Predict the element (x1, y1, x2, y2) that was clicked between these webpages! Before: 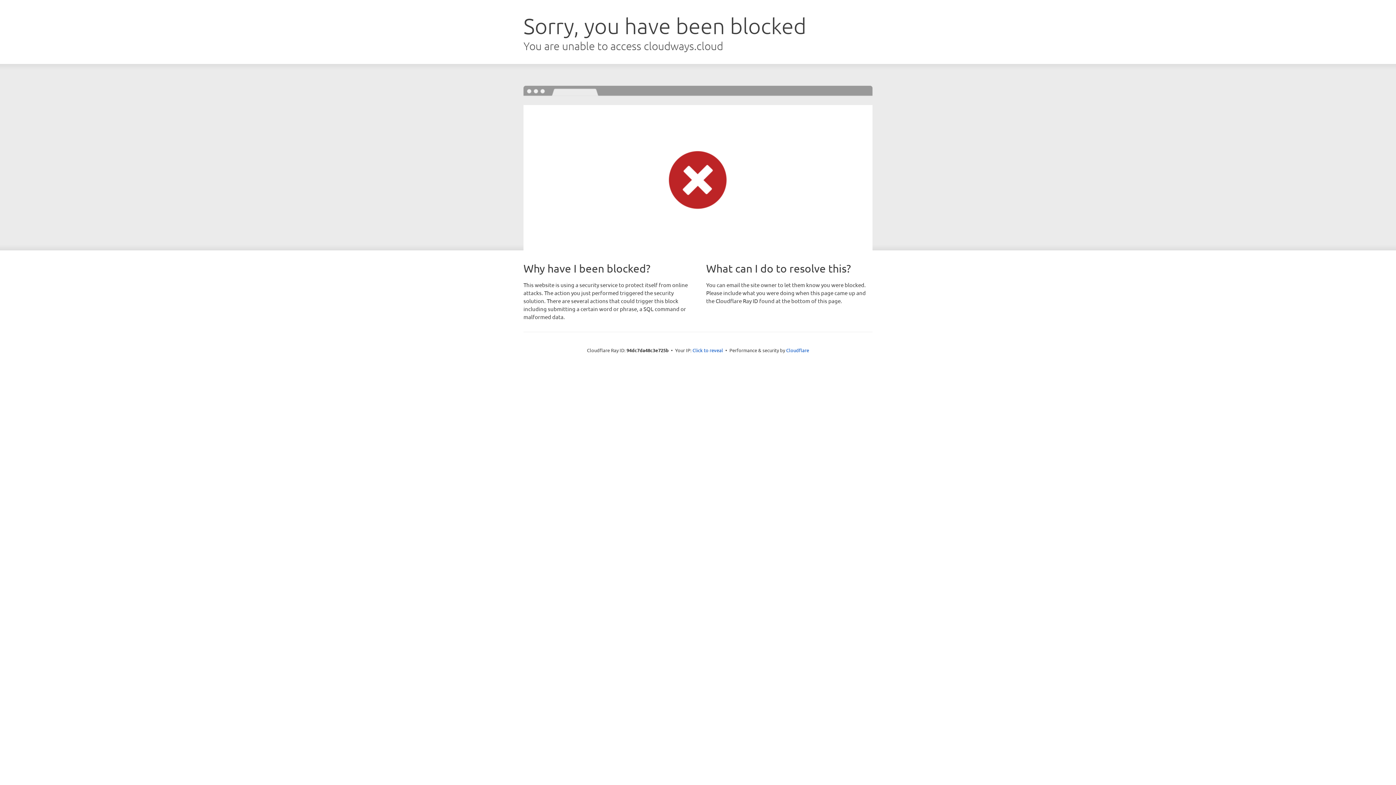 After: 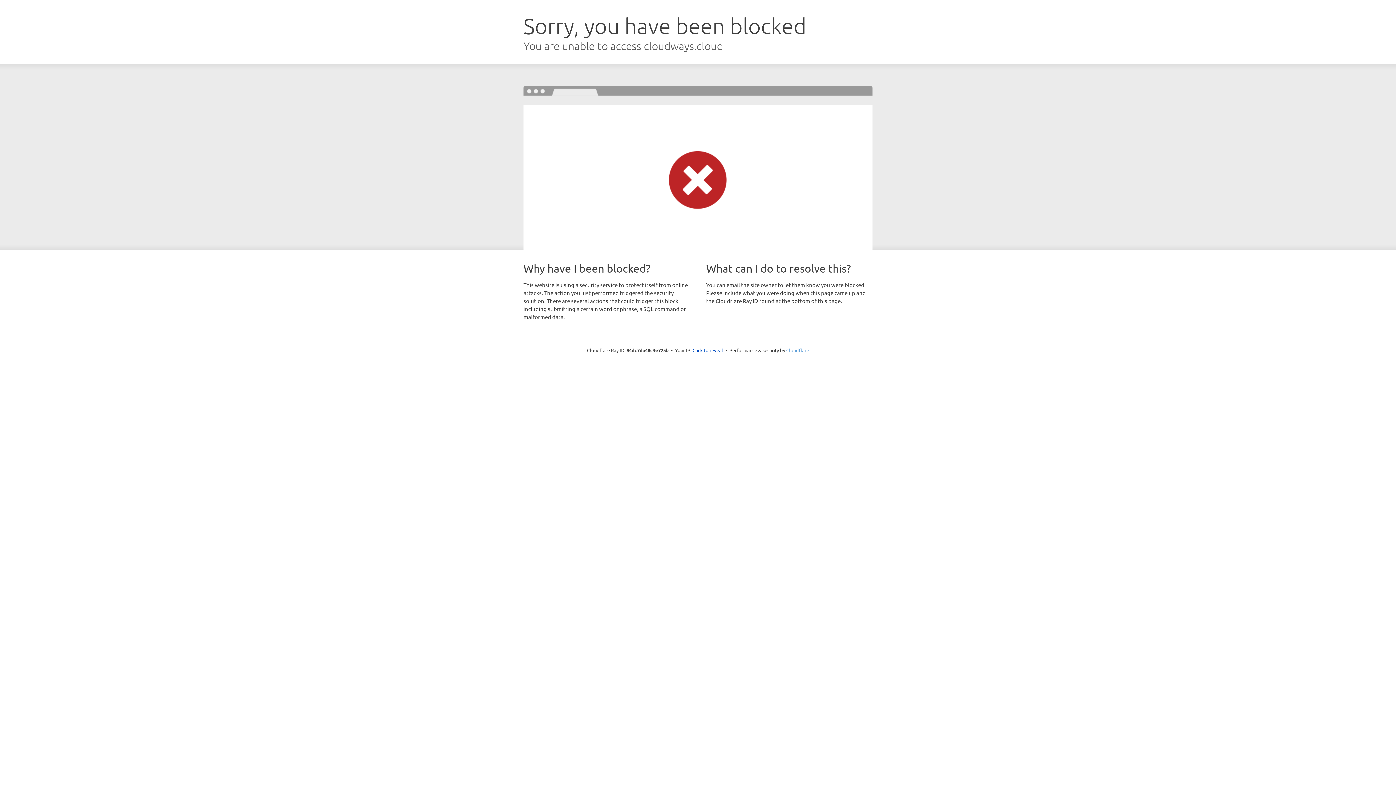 Action: bbox: (786, 347, 809, 353) label: Cloudflare